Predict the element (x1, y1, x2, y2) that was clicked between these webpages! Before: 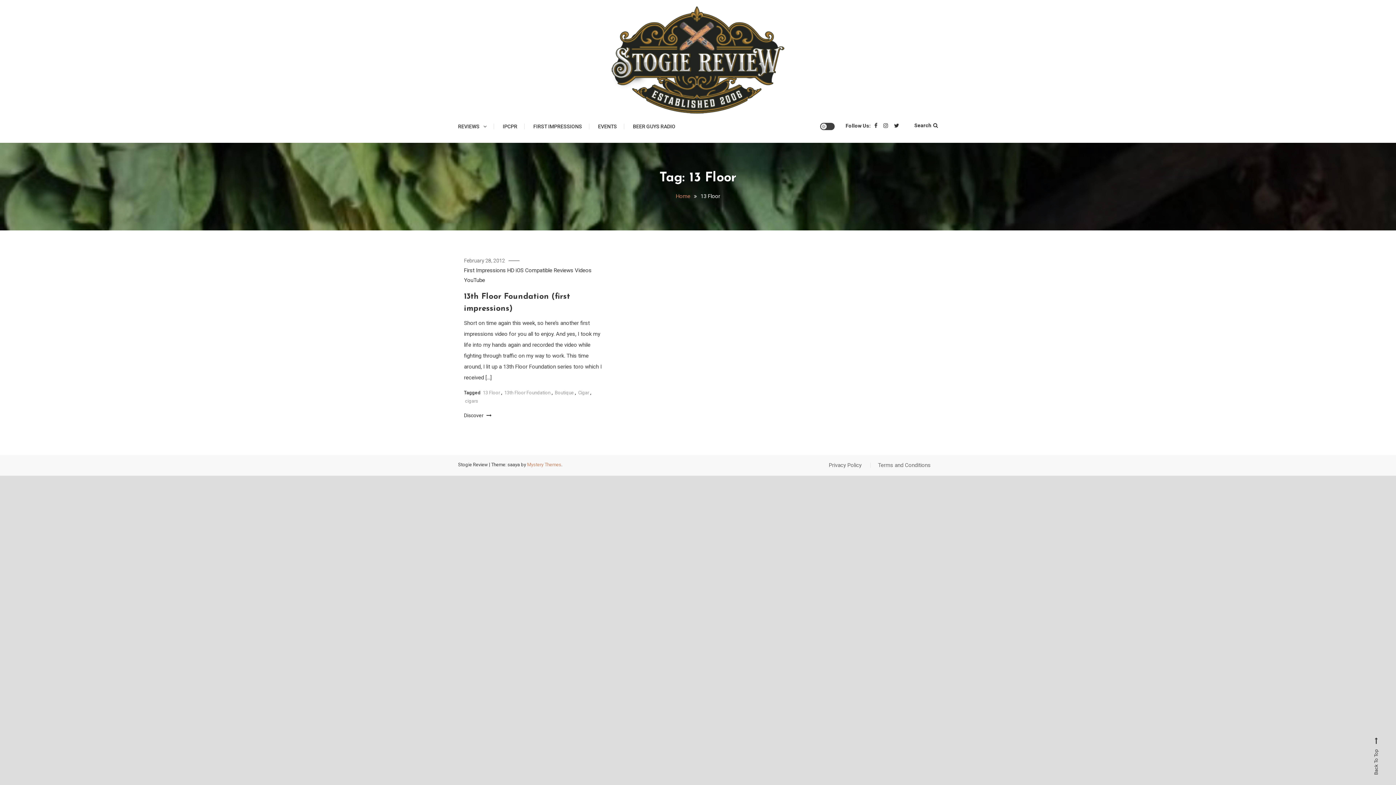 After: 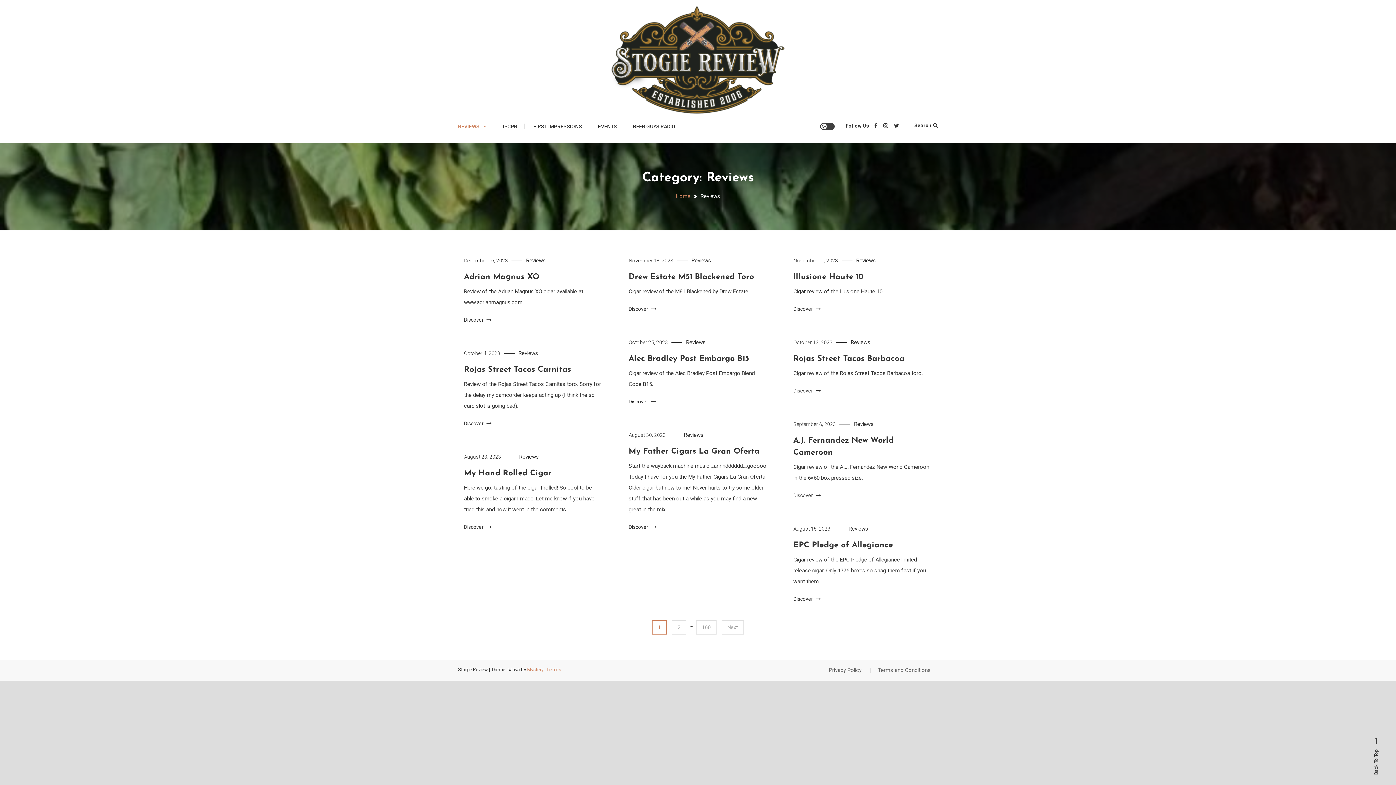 Action: label: Reviews bbox: (553, 267, 573, 273)